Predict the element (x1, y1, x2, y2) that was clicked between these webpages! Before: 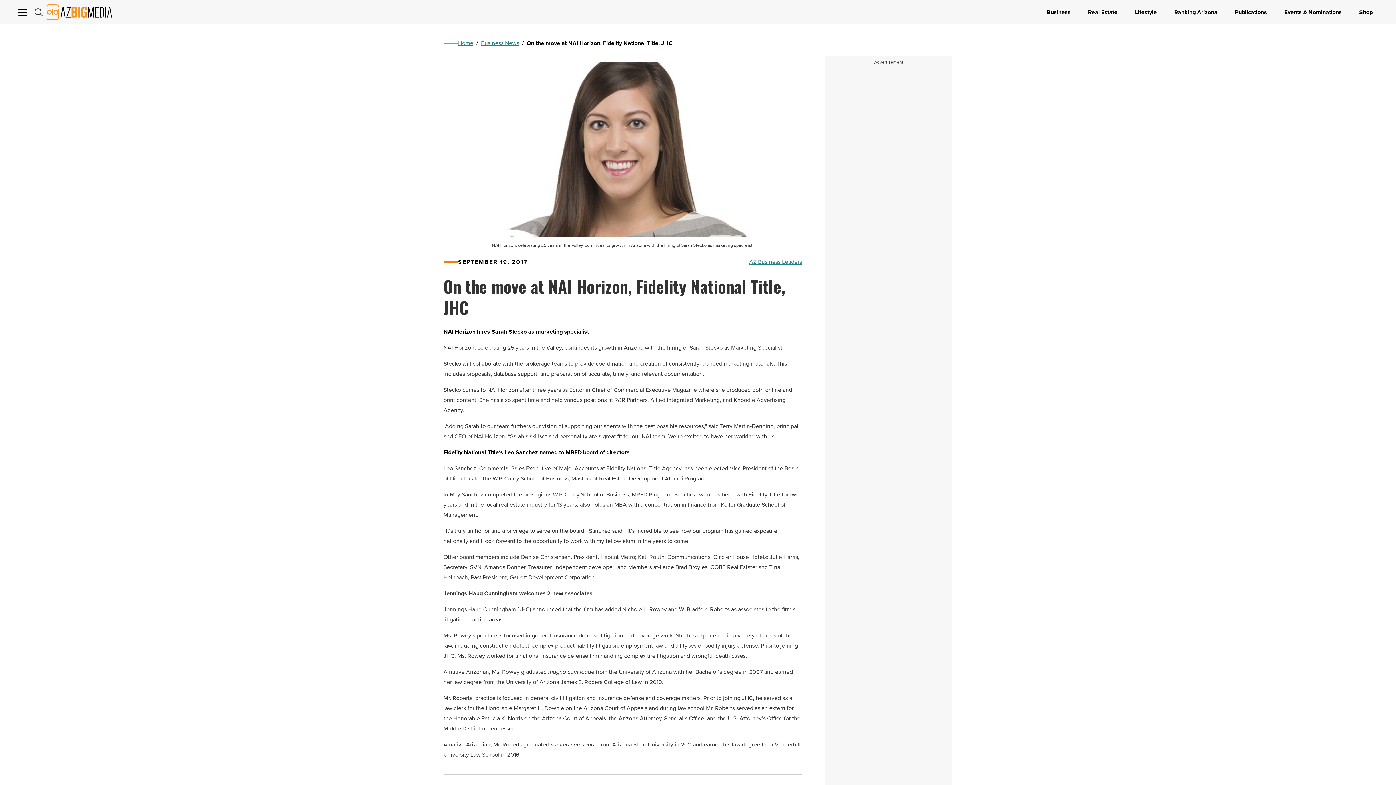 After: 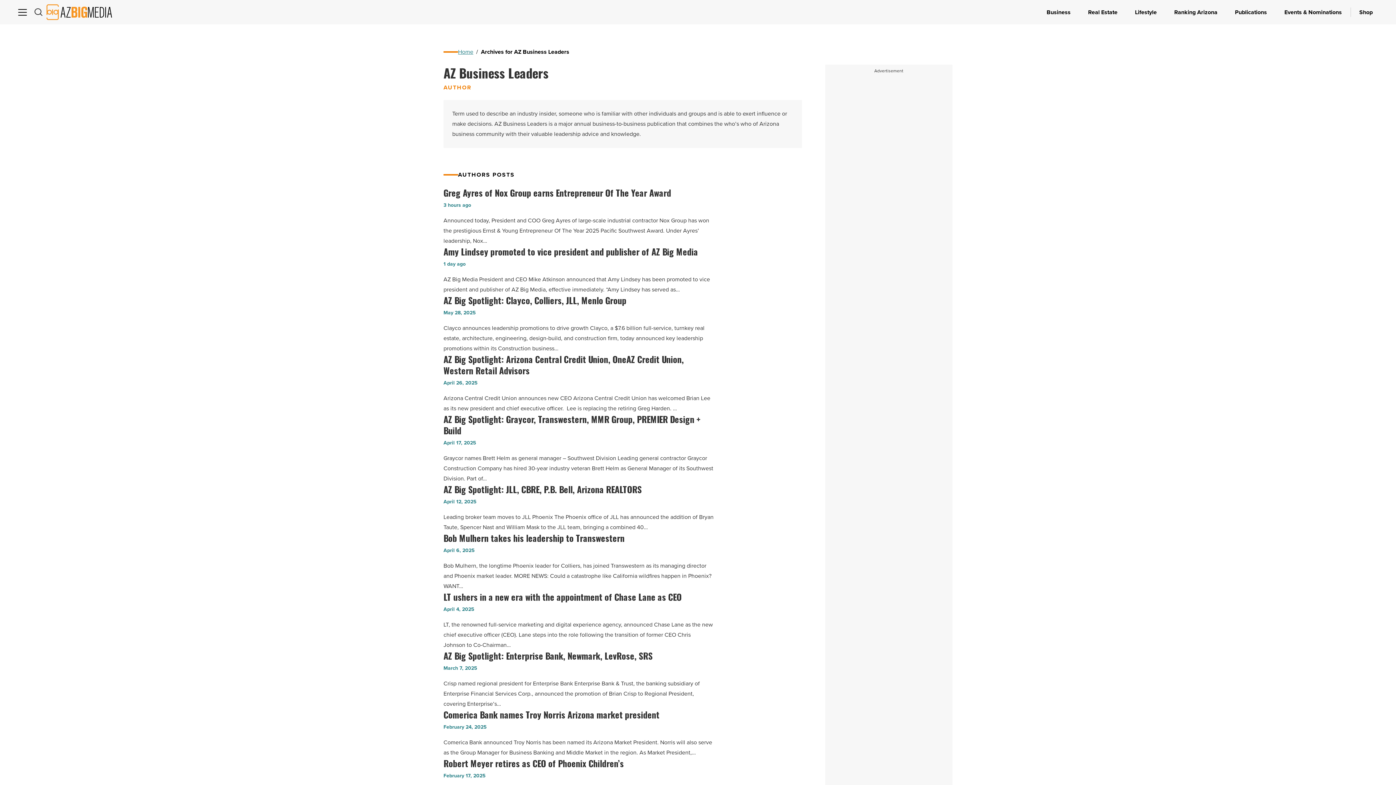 Action: label: AZ Business Leaders bbox: (749, 257, 802, 267)